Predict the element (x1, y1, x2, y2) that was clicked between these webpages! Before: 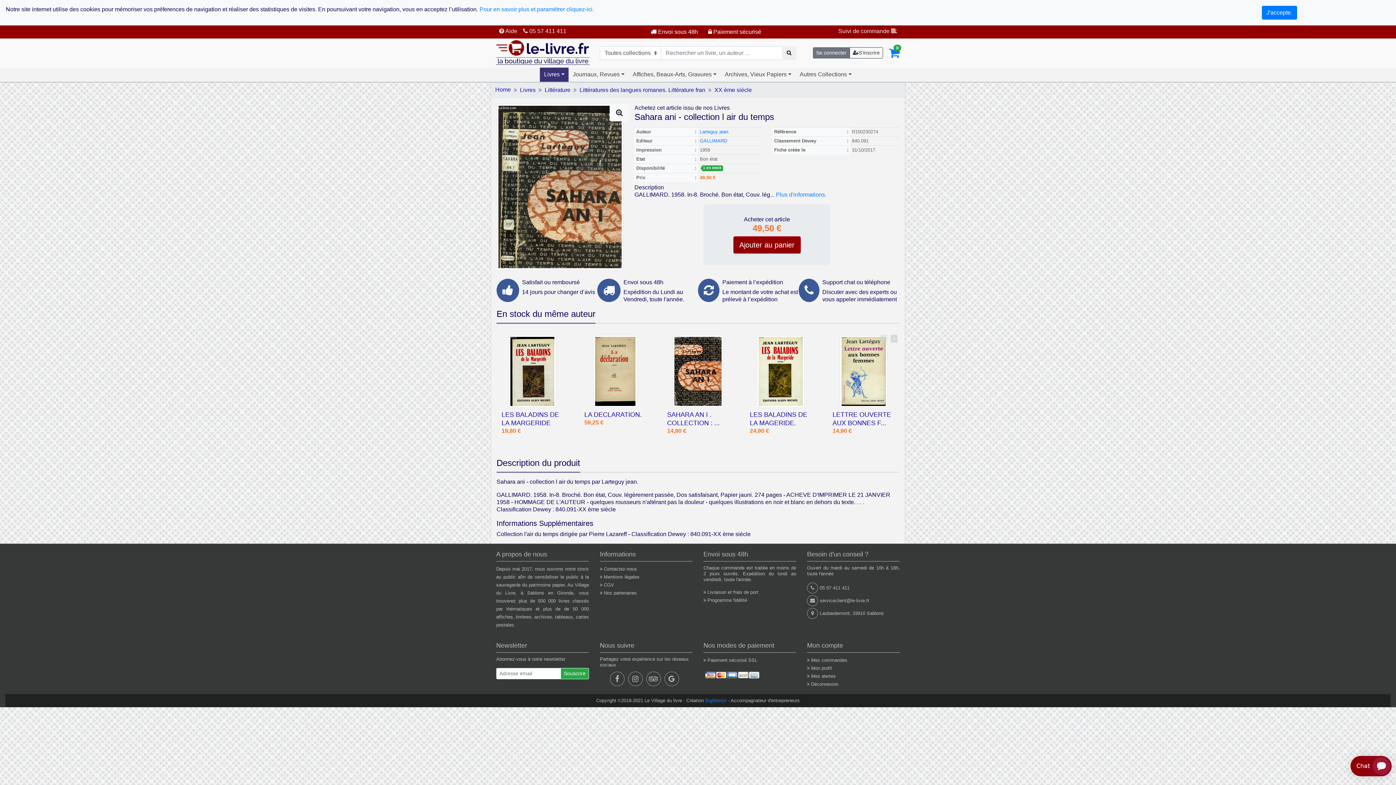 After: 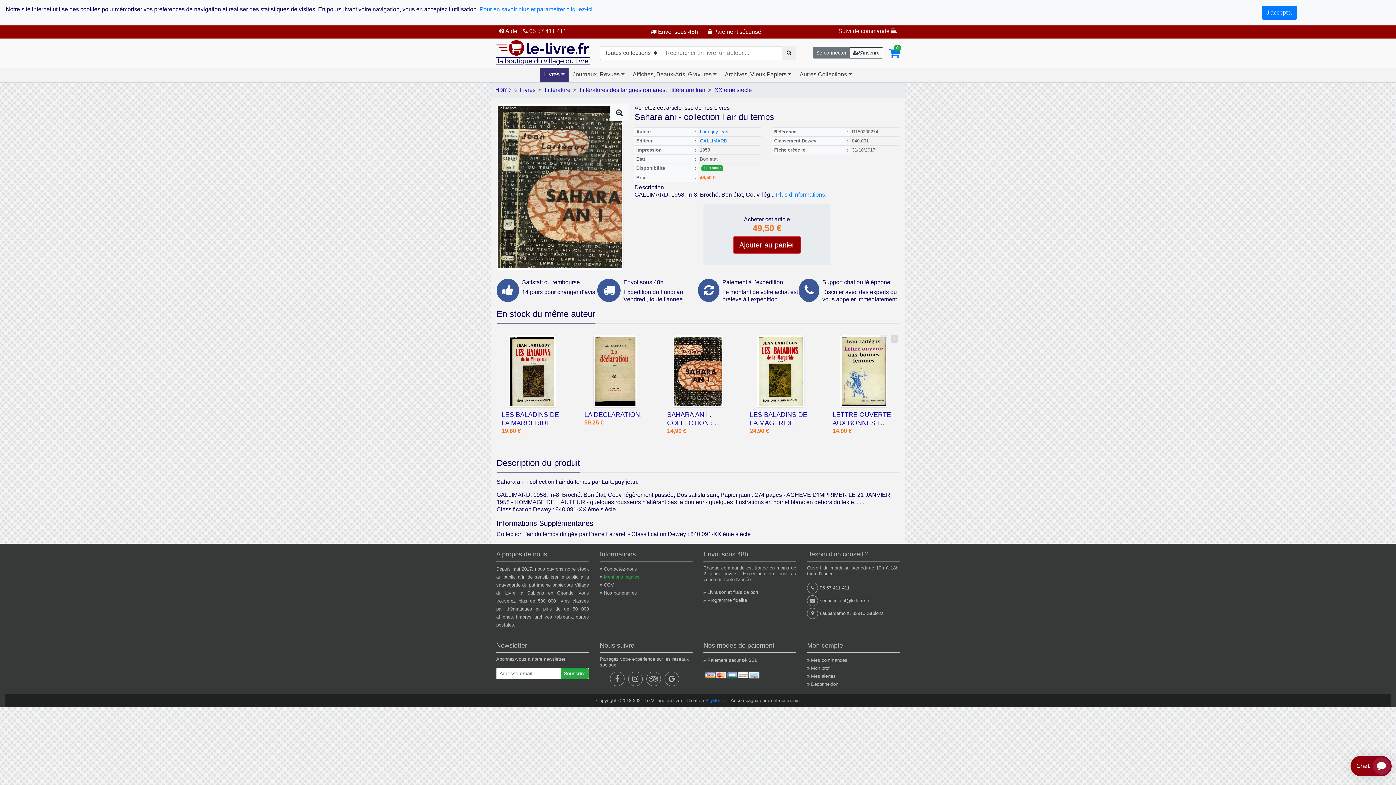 Action: label:  Mentions légales bbox: (602, 574, 639, 579)